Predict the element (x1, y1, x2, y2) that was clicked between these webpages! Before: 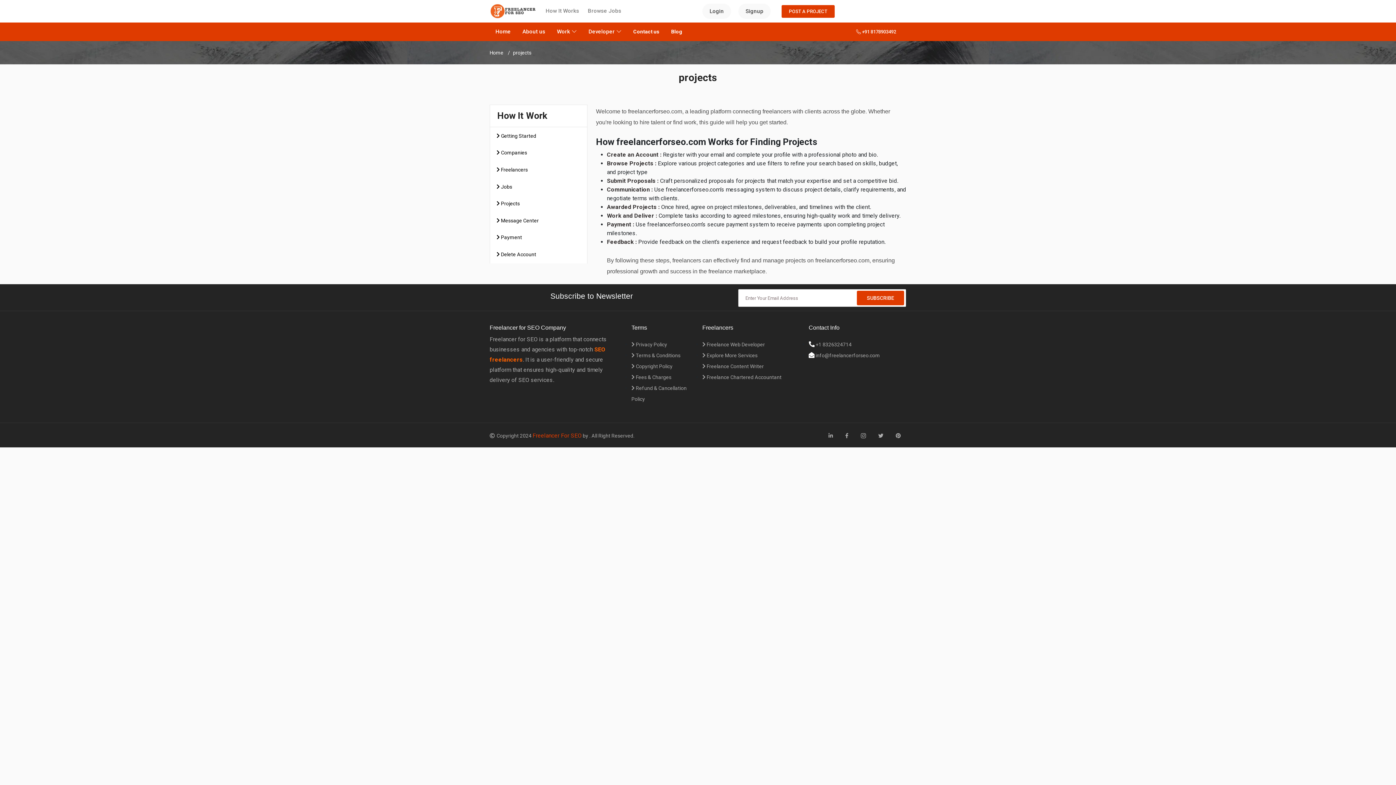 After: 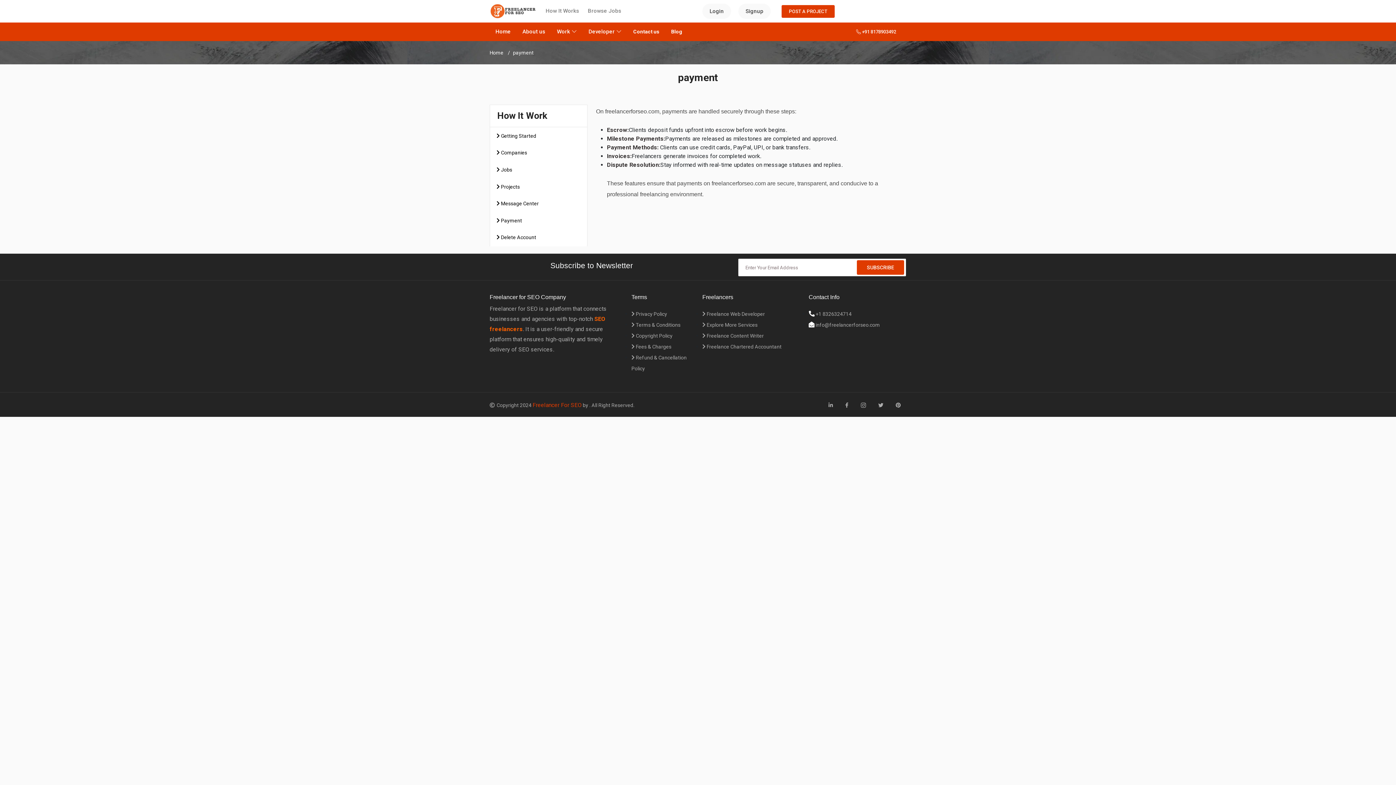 Action: bbox: (490, 228, 587, 246) label:  Payment